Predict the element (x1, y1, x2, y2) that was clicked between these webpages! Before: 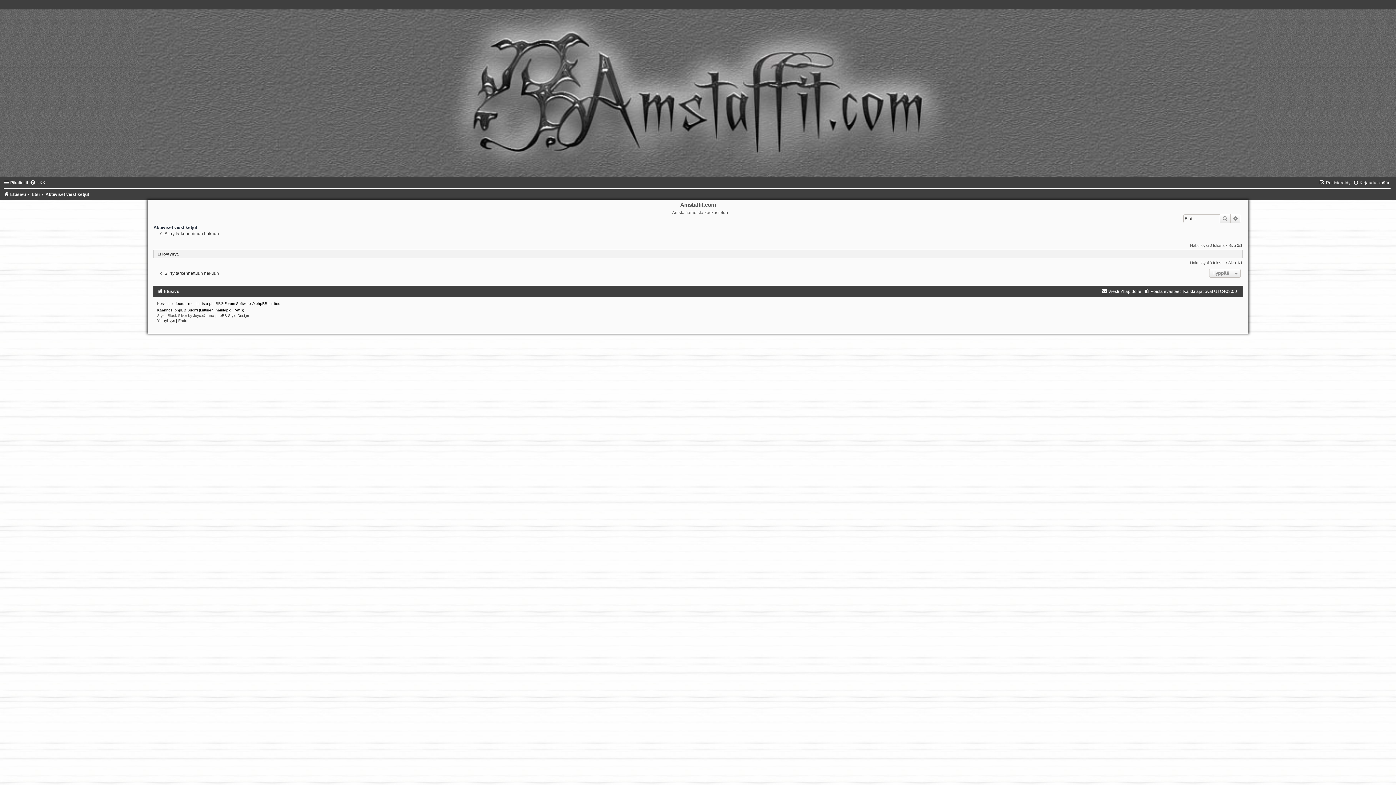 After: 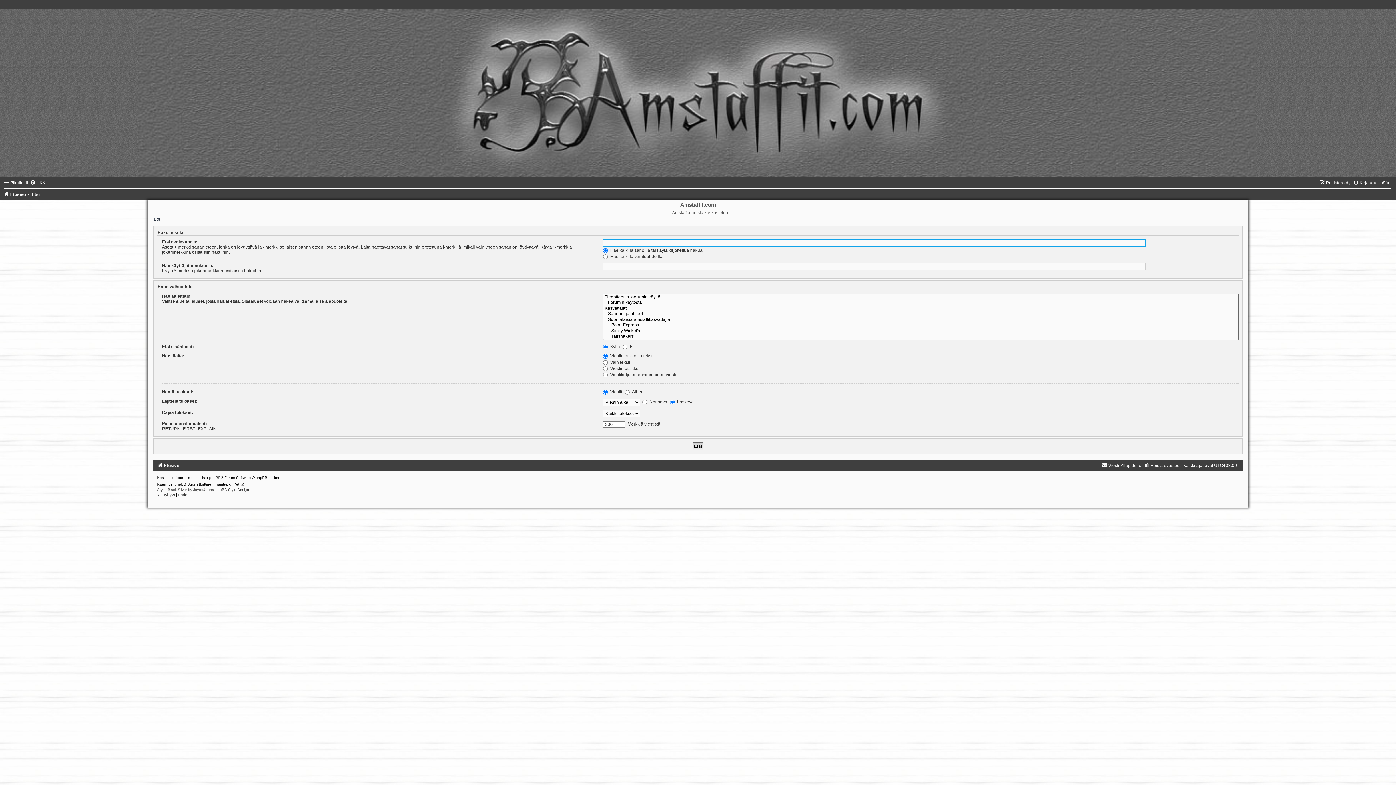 Action: bbox: (1230, 214, 1240, 223) label: Tarkennettu haku